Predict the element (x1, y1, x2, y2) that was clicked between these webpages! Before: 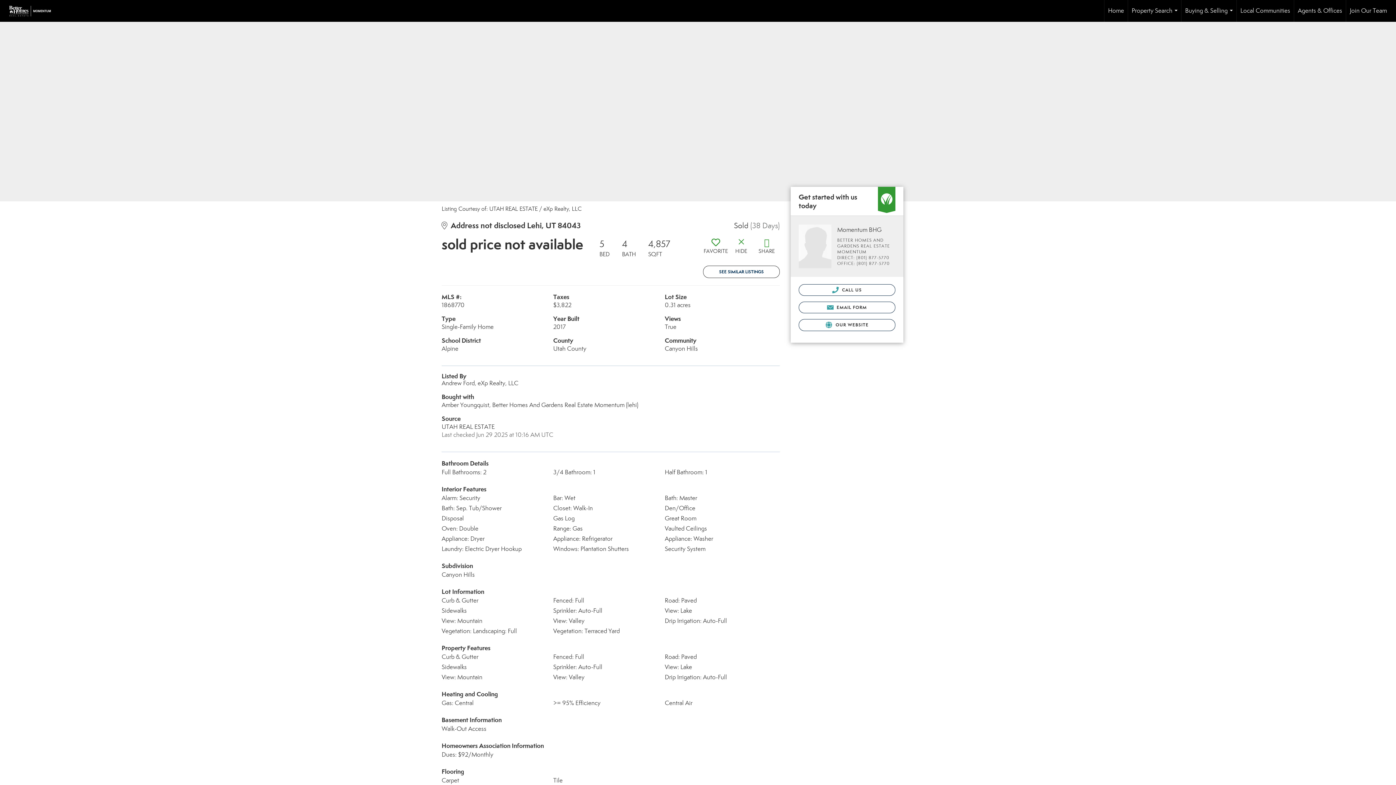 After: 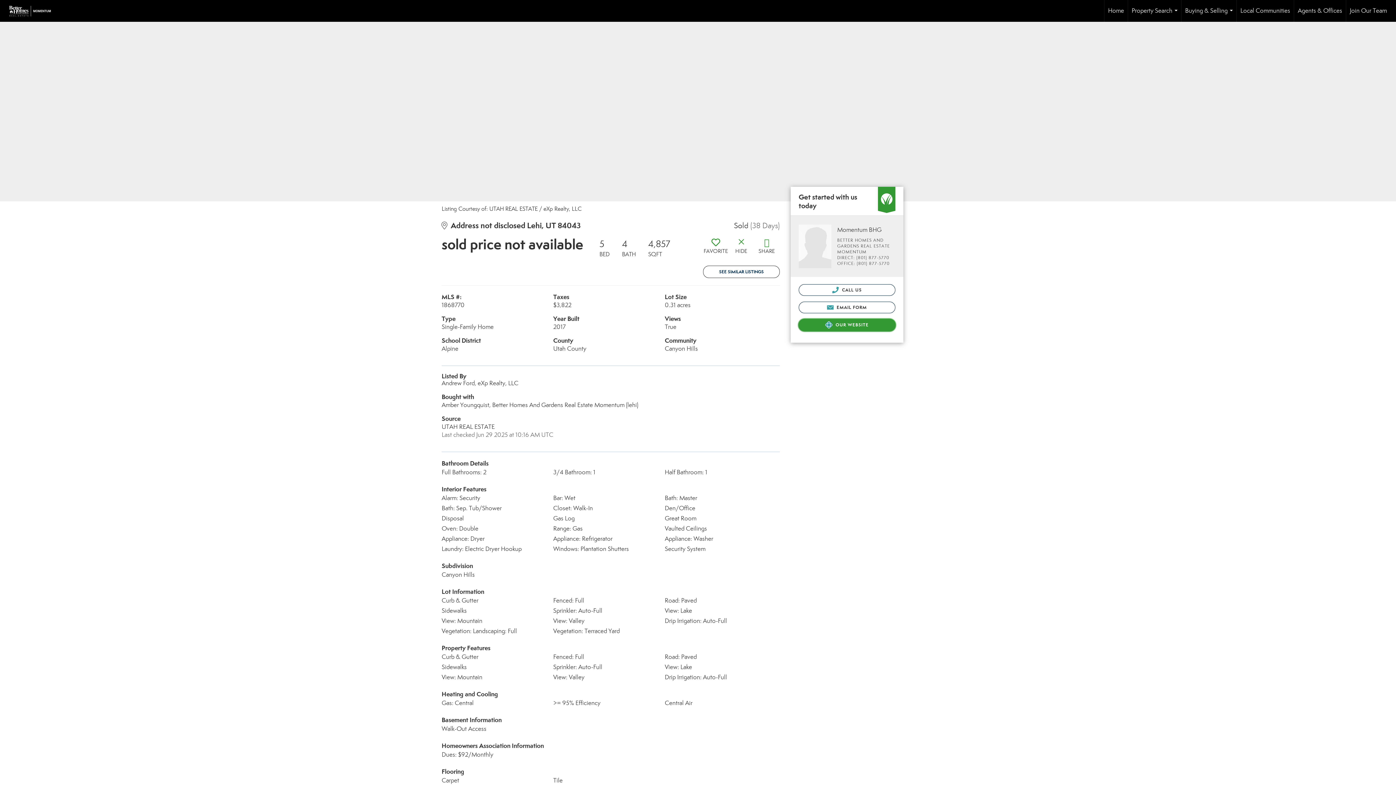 Action: label:  OUR WEBSITE bbox: (798, 319, 895, 331)